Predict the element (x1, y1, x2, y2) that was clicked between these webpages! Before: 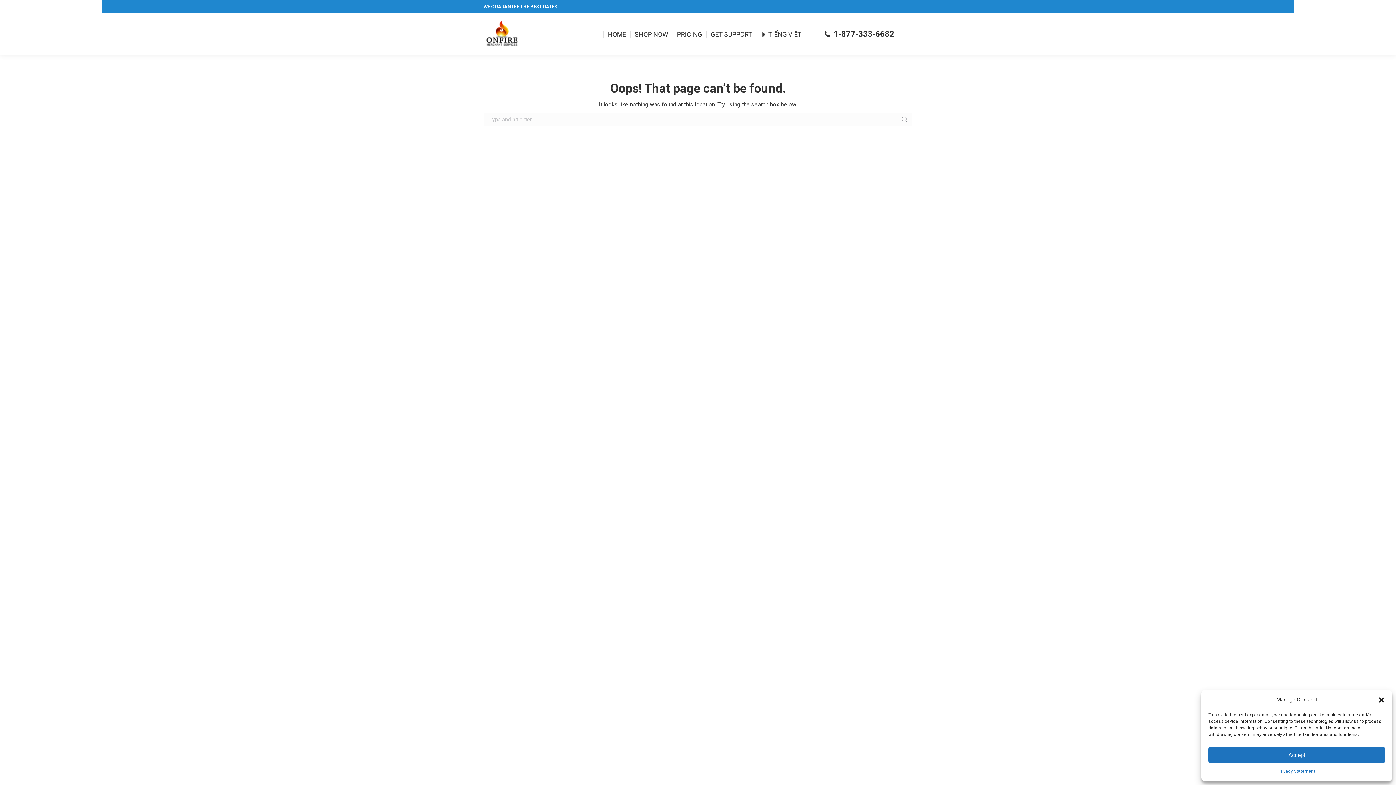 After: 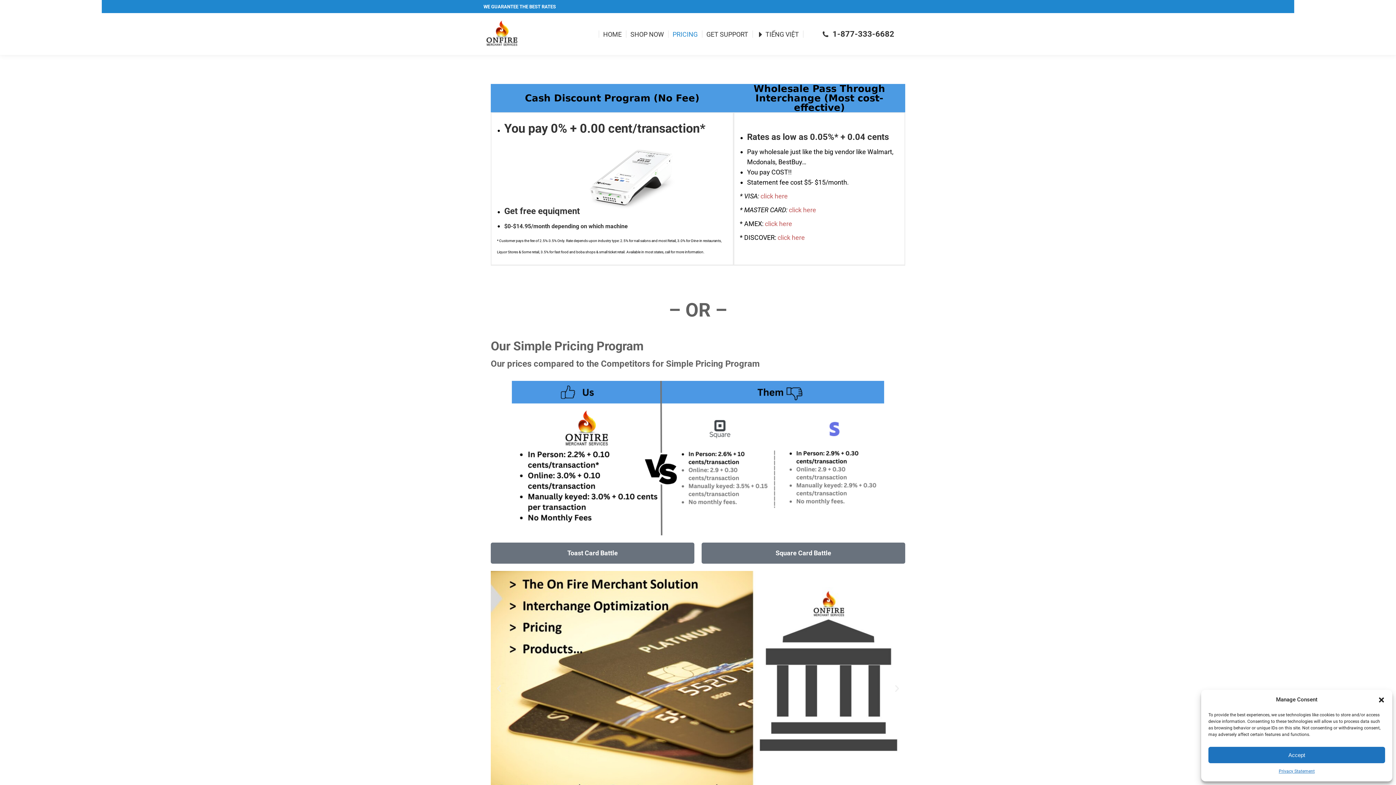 Action: label: PRICING bbox: (672, 27, 706, 40)